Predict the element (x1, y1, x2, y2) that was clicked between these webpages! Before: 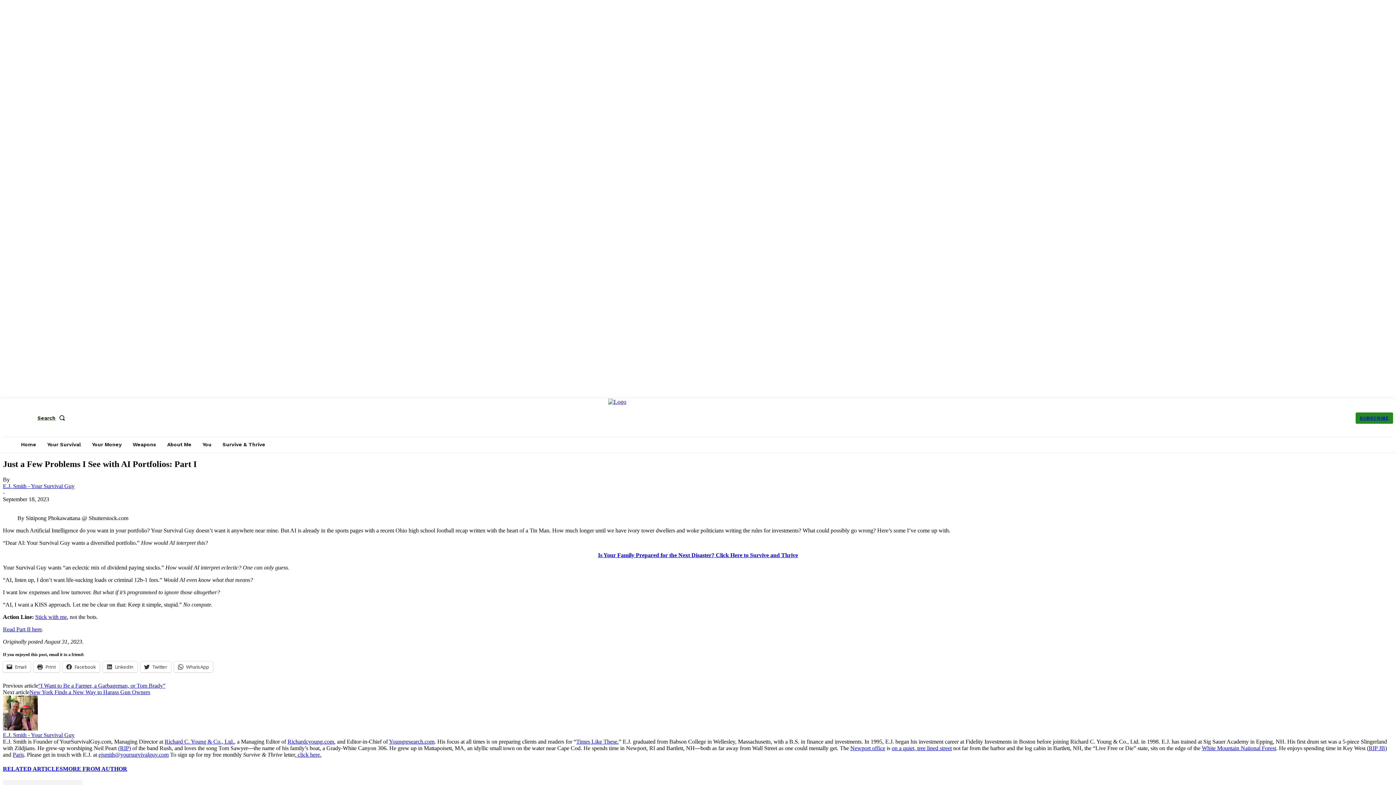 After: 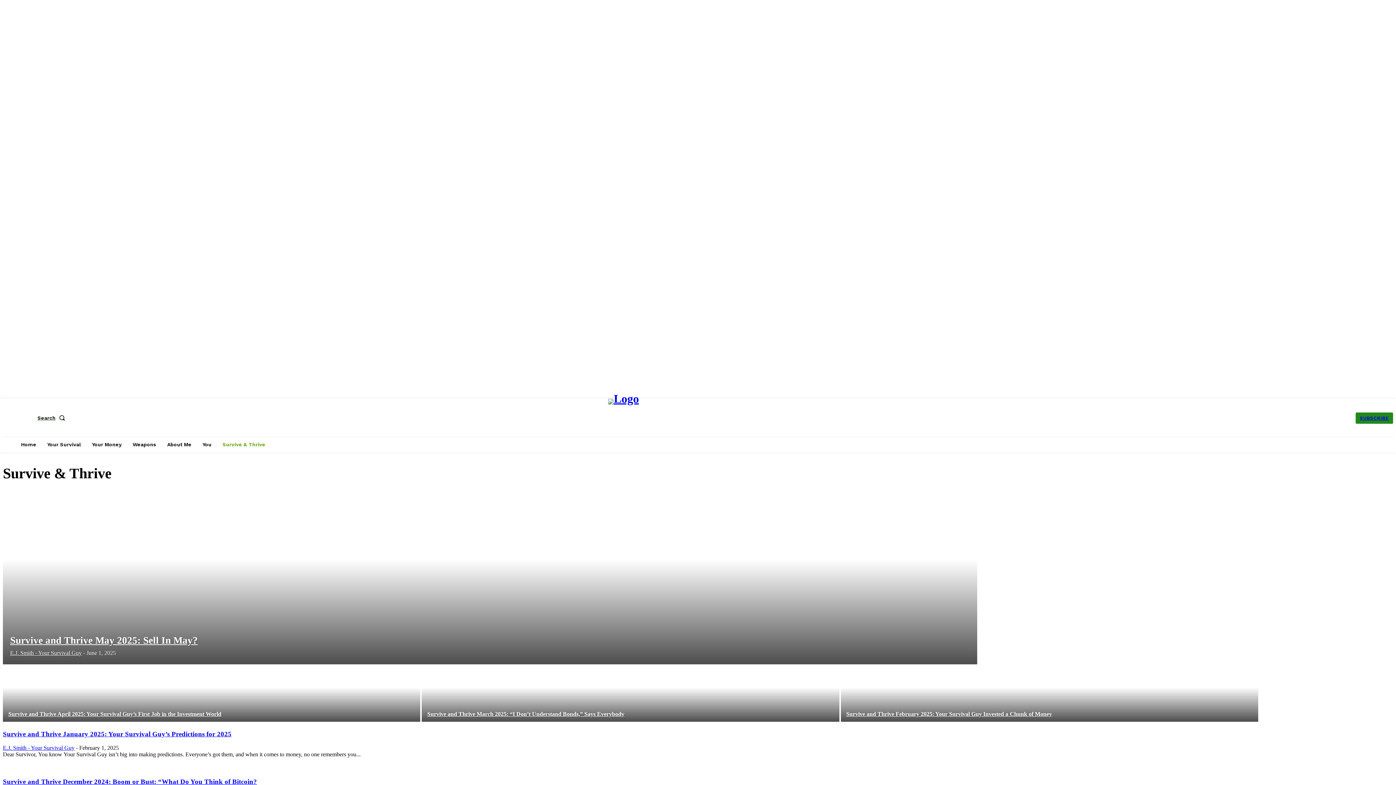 Action: bbox: (218, 437, 269, 452) label: Survive & Thrive